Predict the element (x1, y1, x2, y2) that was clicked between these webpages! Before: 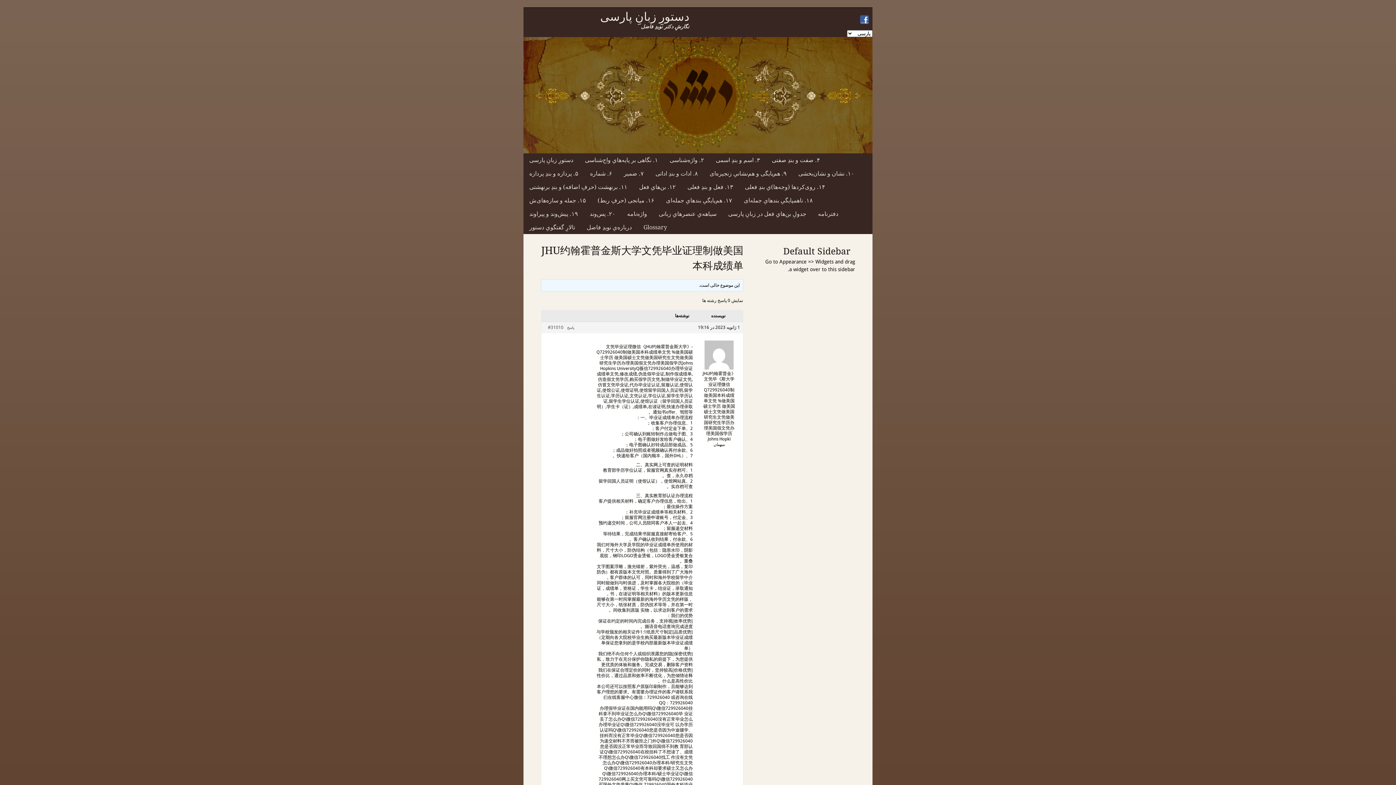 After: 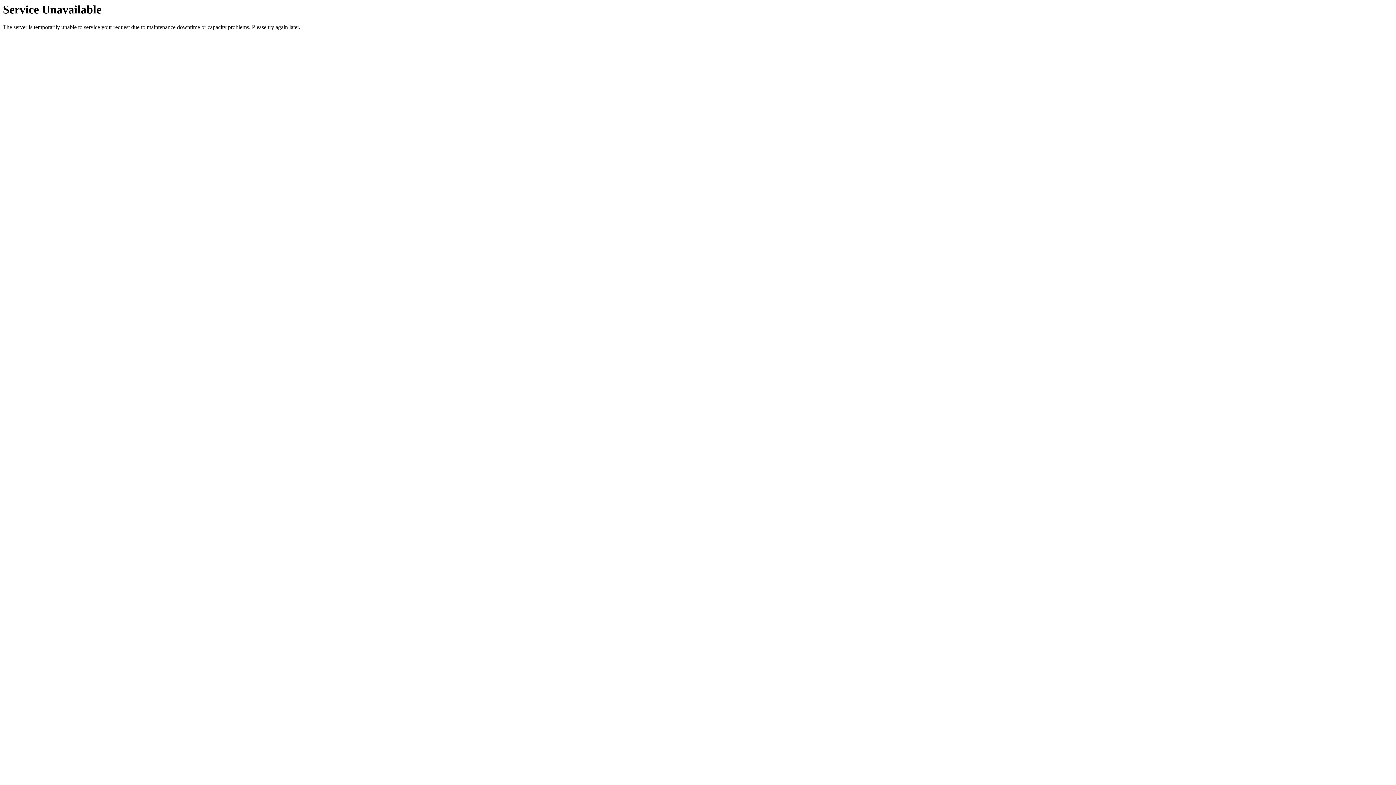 Action: label: ۱۱. برنهشت (حرفِ اضافه) و بندِ برنهشتی bbox: (529, 183, 627, 190)